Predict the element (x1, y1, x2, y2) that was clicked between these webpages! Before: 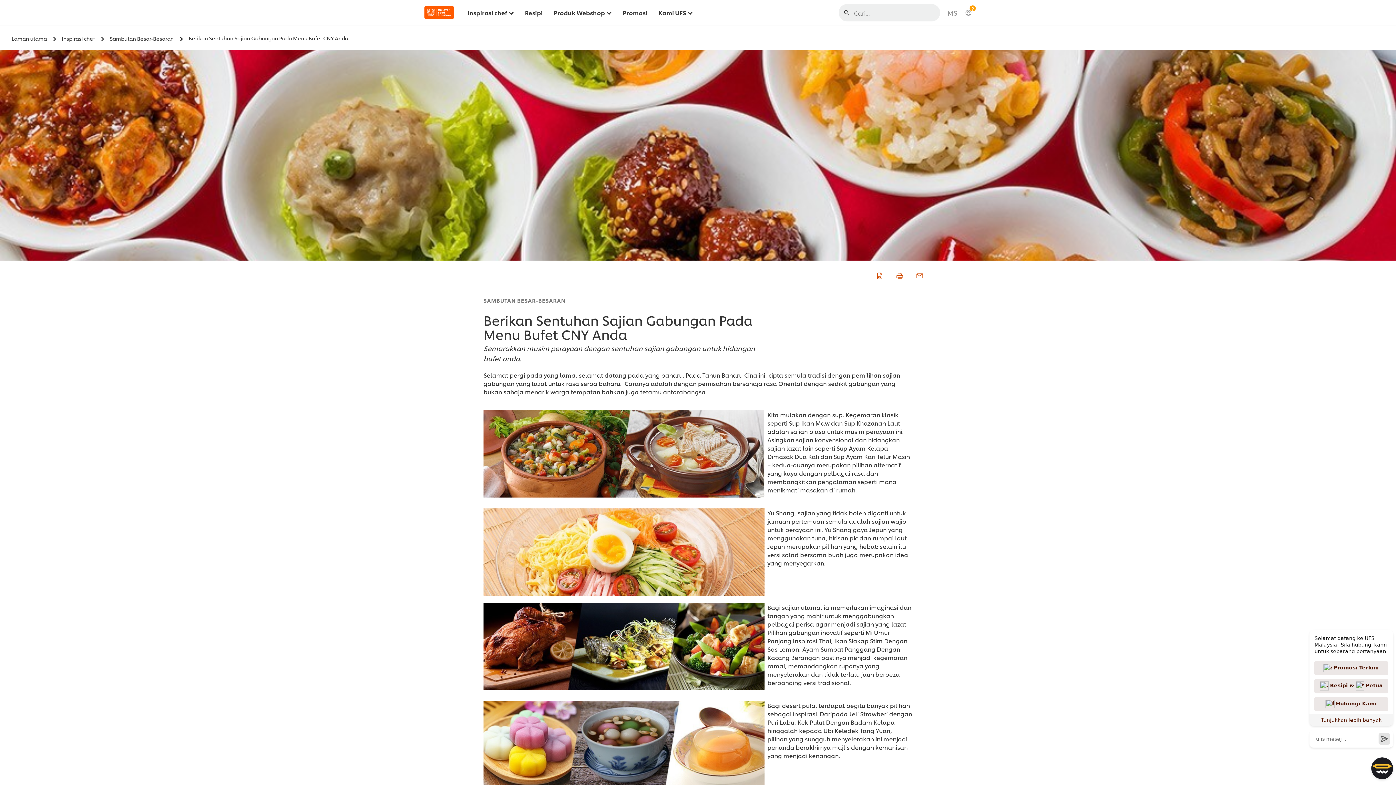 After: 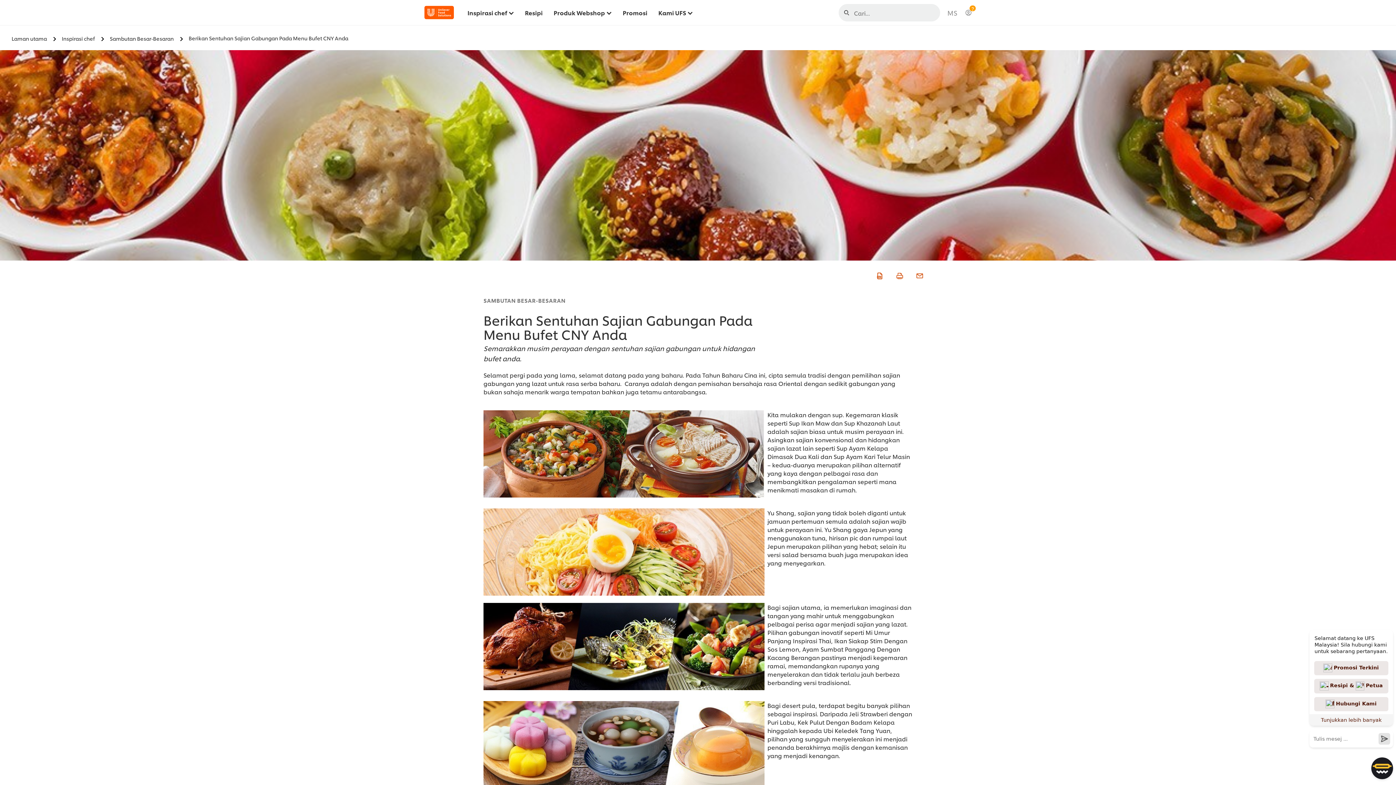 Action: bbox: (874, 269, 883, 280)